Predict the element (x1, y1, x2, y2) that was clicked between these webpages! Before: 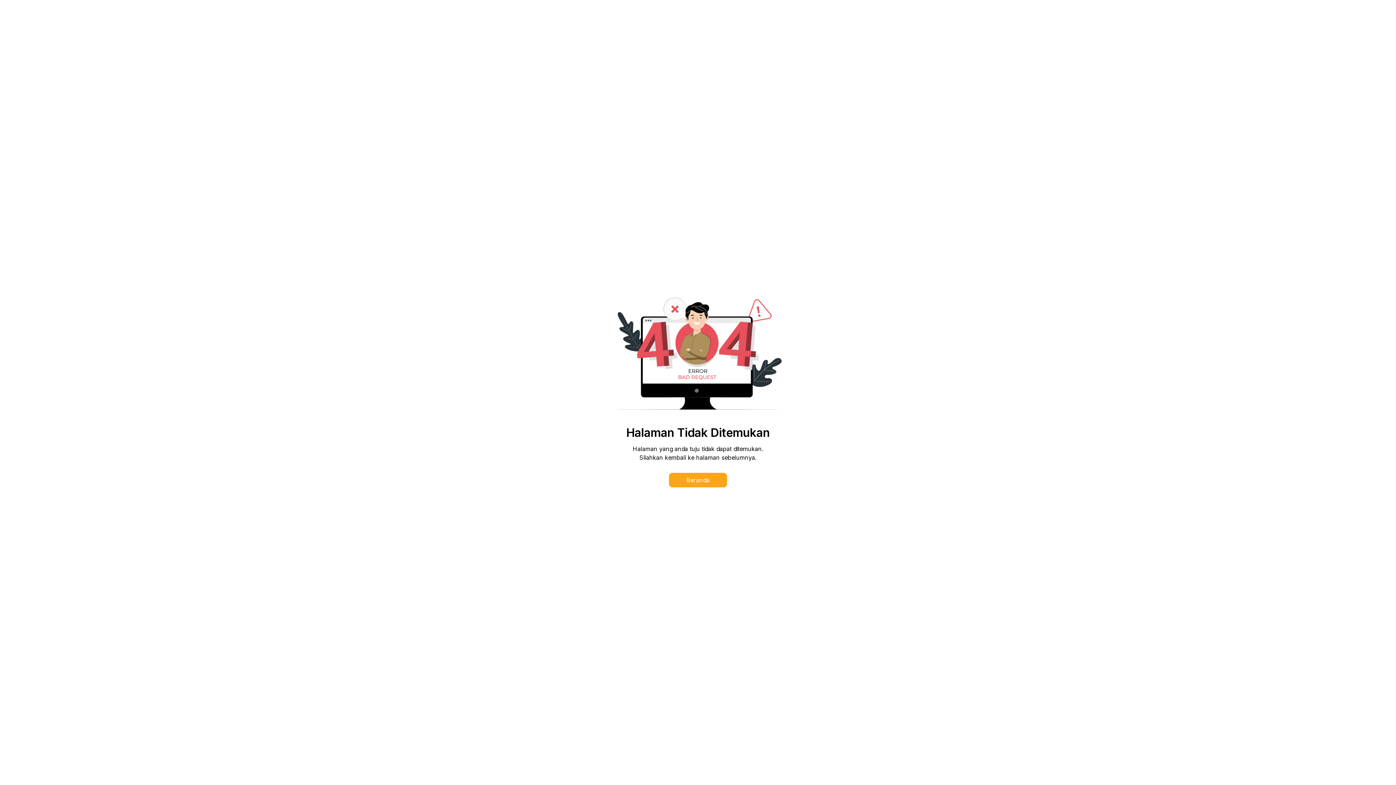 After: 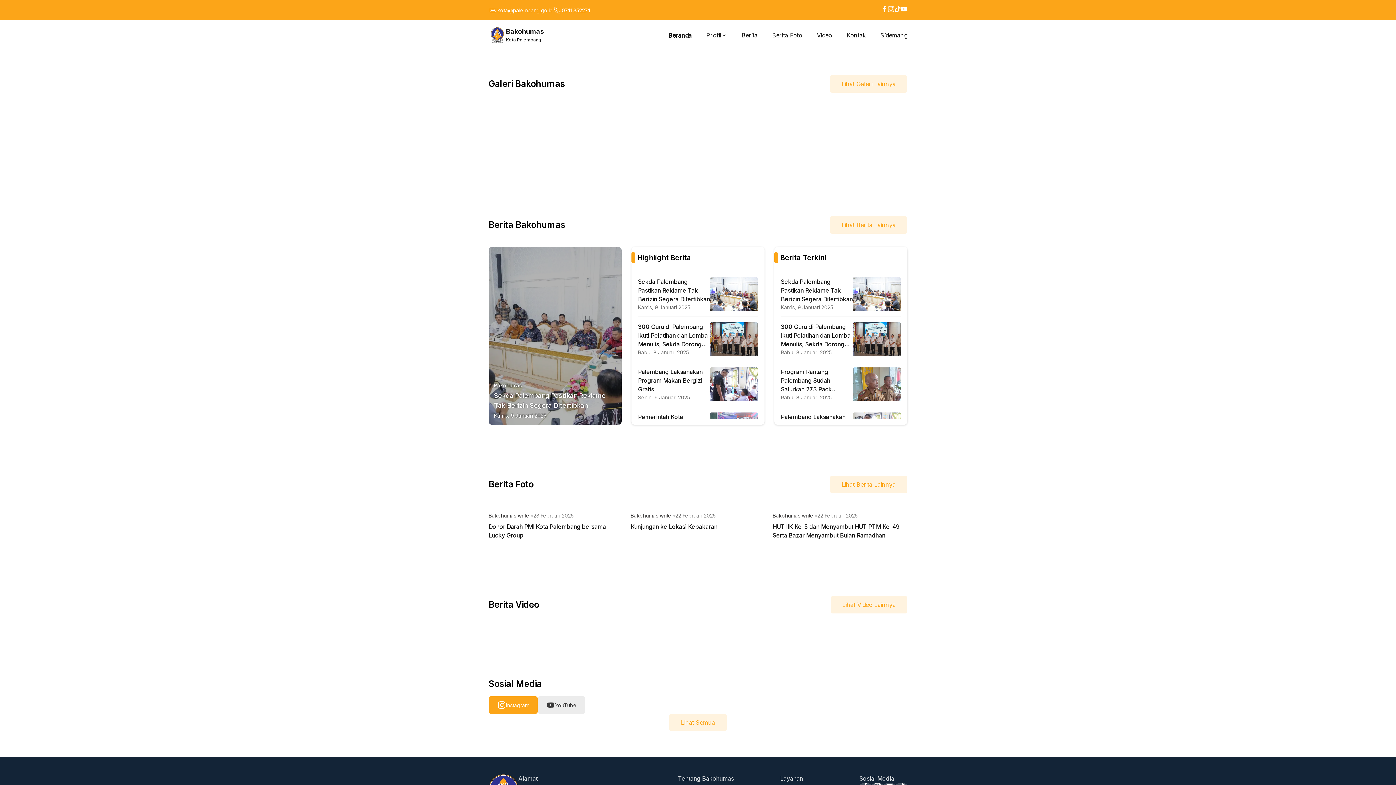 Action: bbox: (669, 462, 727, 487) label: Beranda